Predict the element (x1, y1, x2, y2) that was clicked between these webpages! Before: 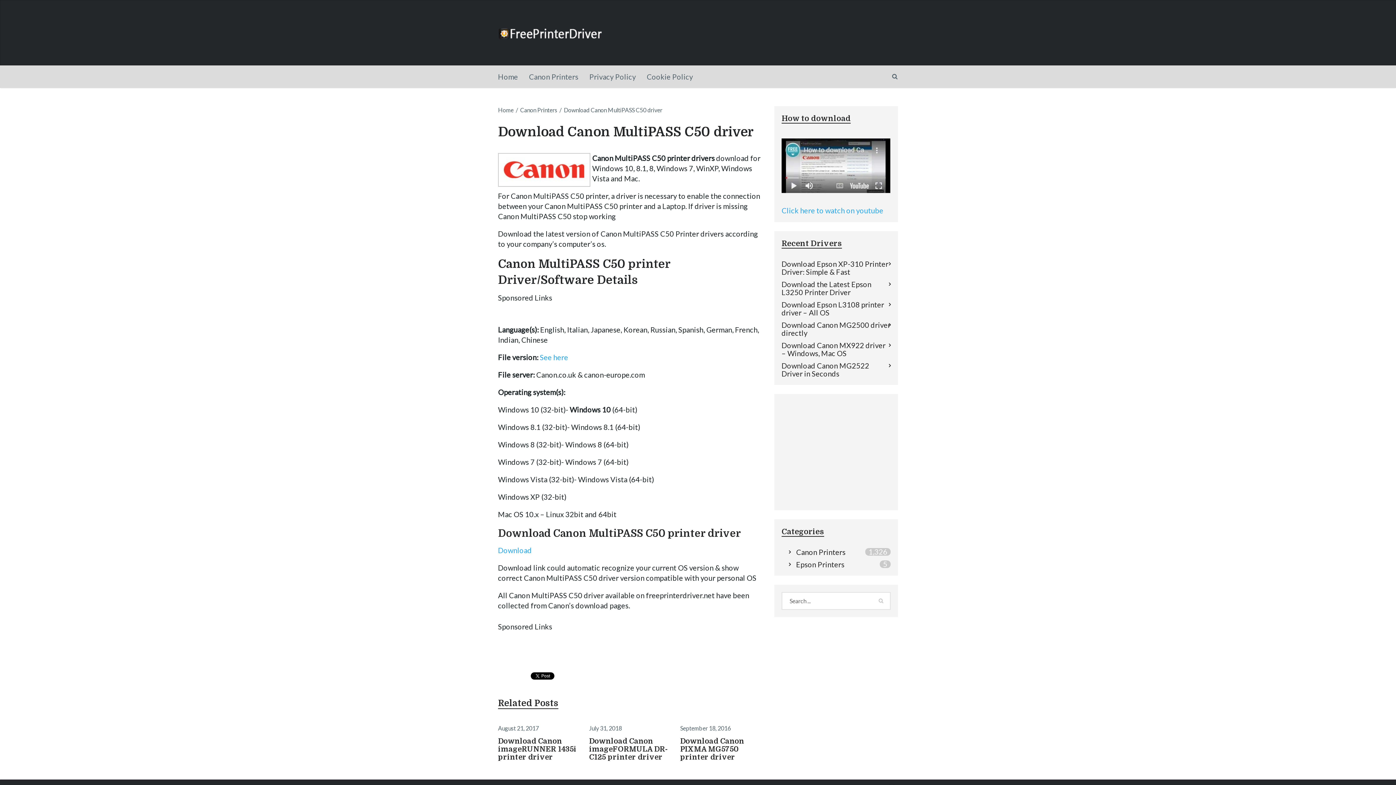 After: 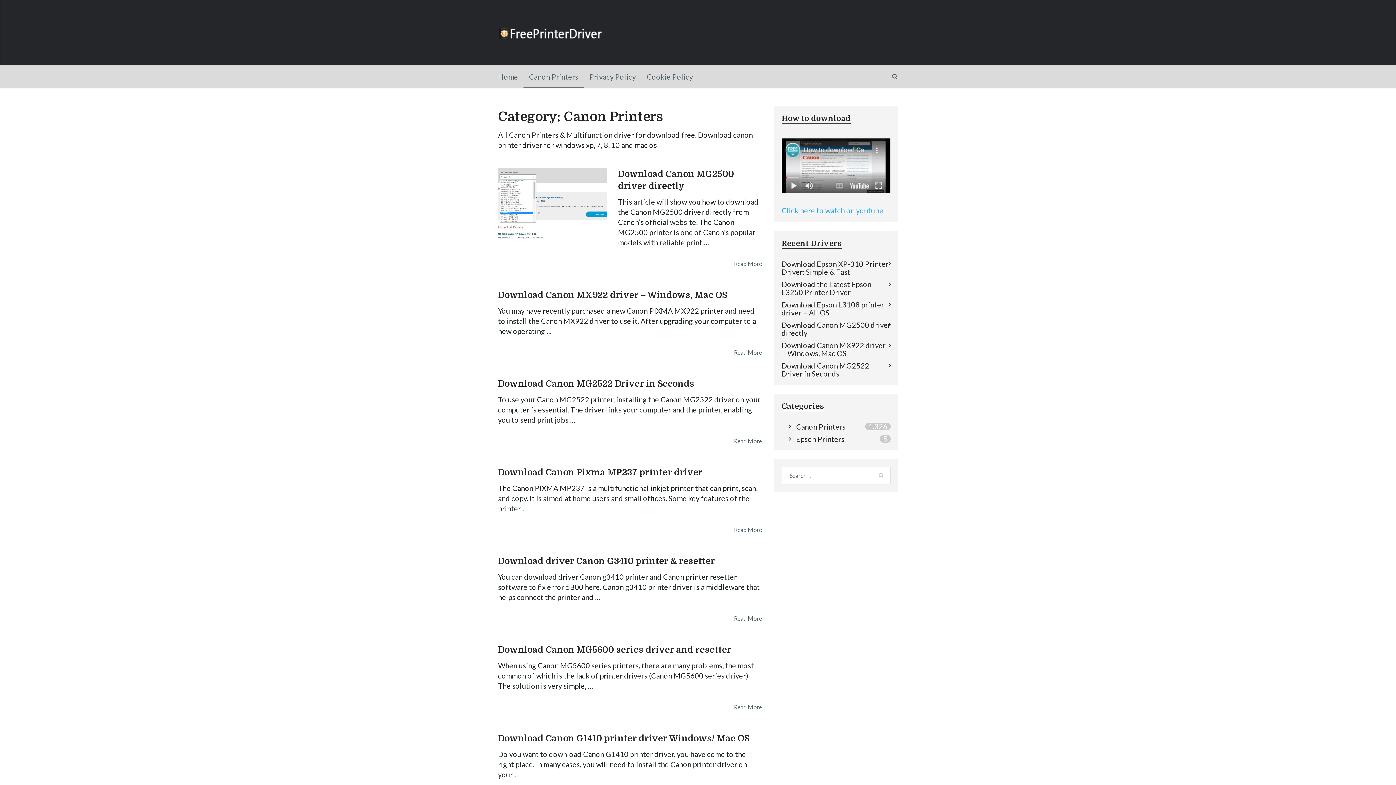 Action: bbox: (520, 106, 557, 113) label: Canon Printers